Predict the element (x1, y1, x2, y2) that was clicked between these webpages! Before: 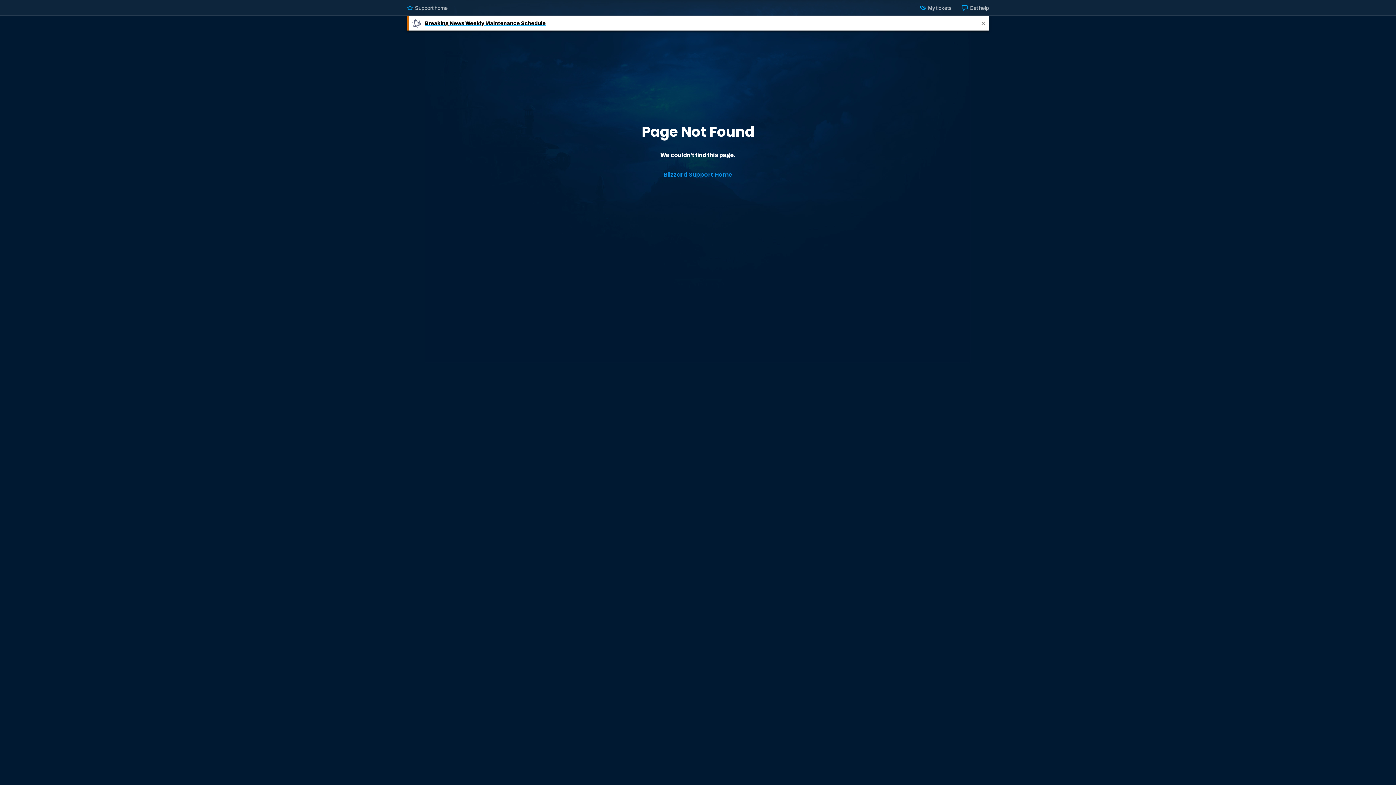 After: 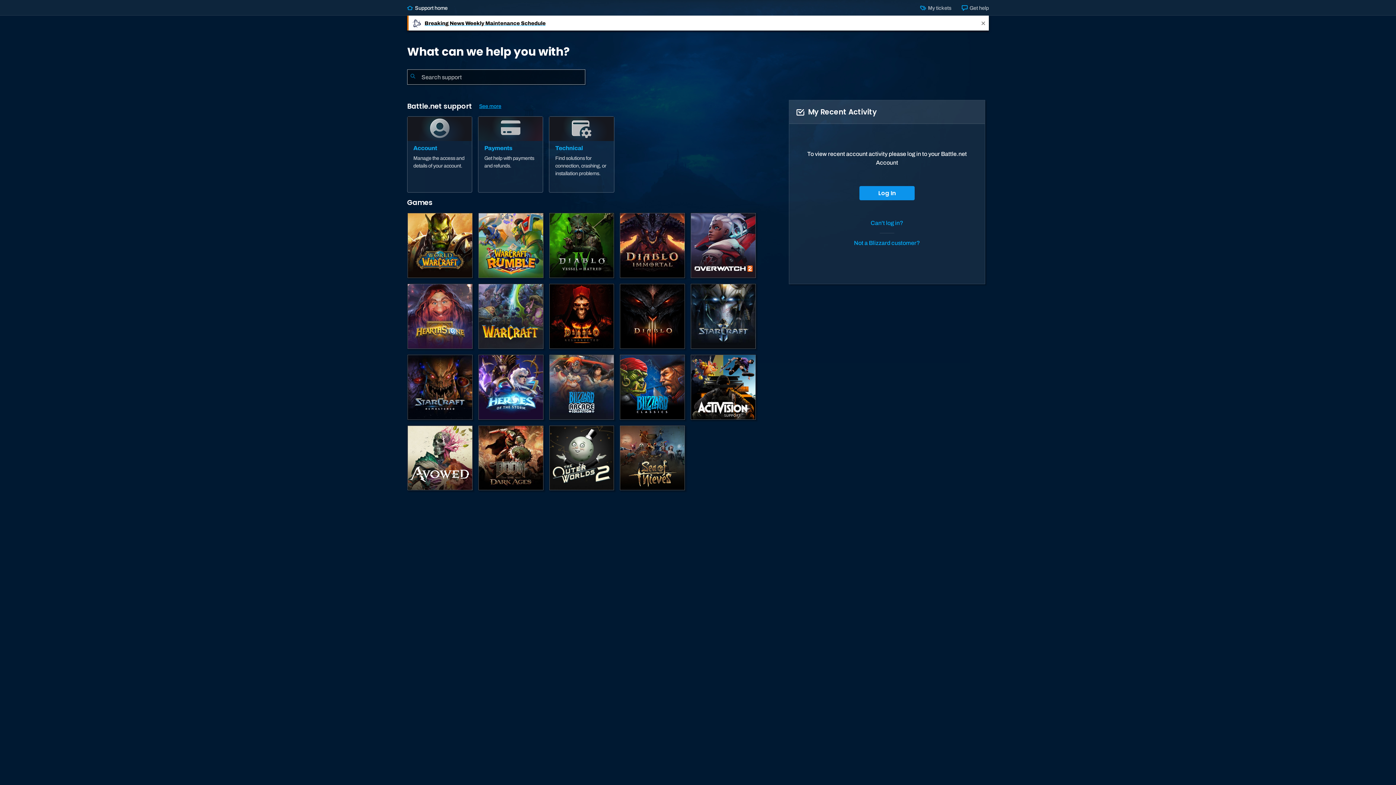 Action: bbox: (645, 167, 751, 181) label: Blizzard Support Home